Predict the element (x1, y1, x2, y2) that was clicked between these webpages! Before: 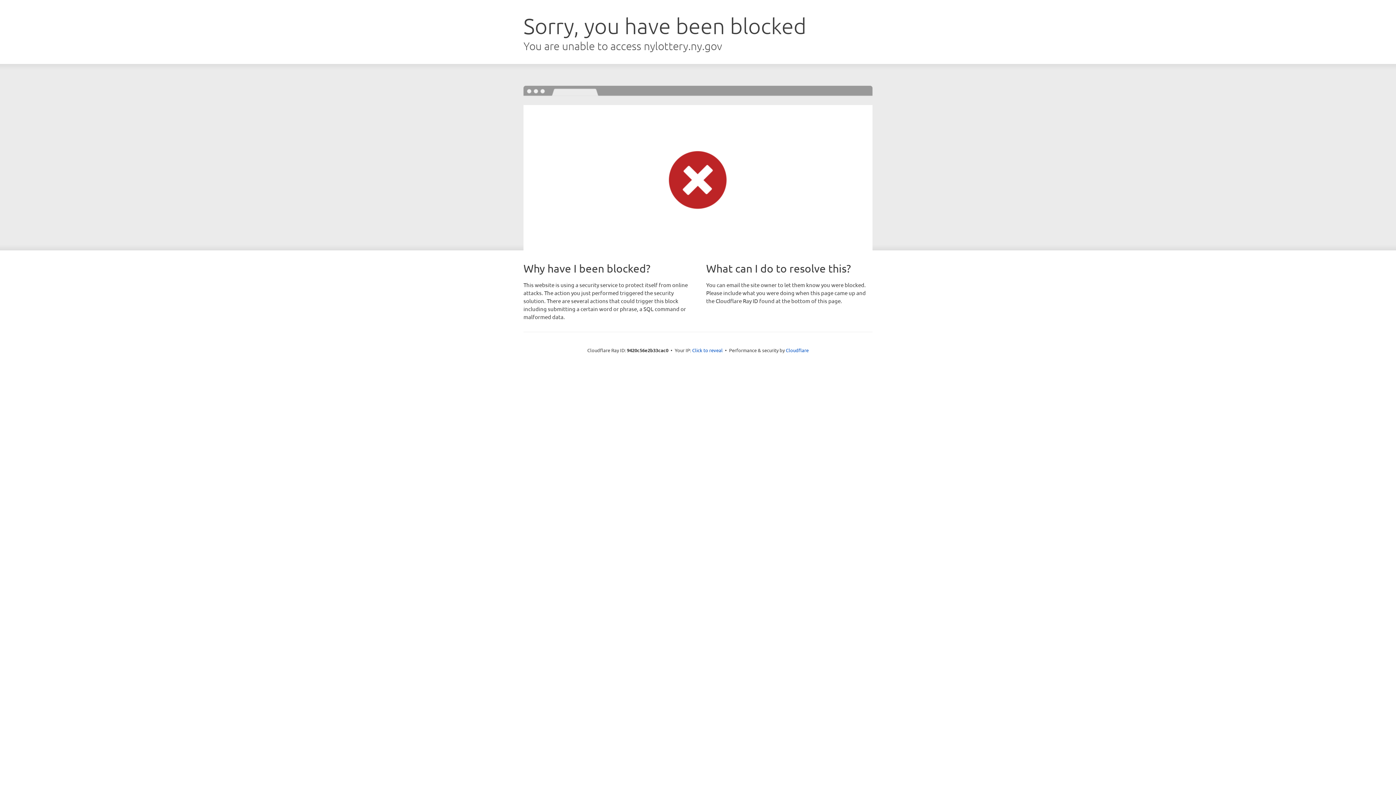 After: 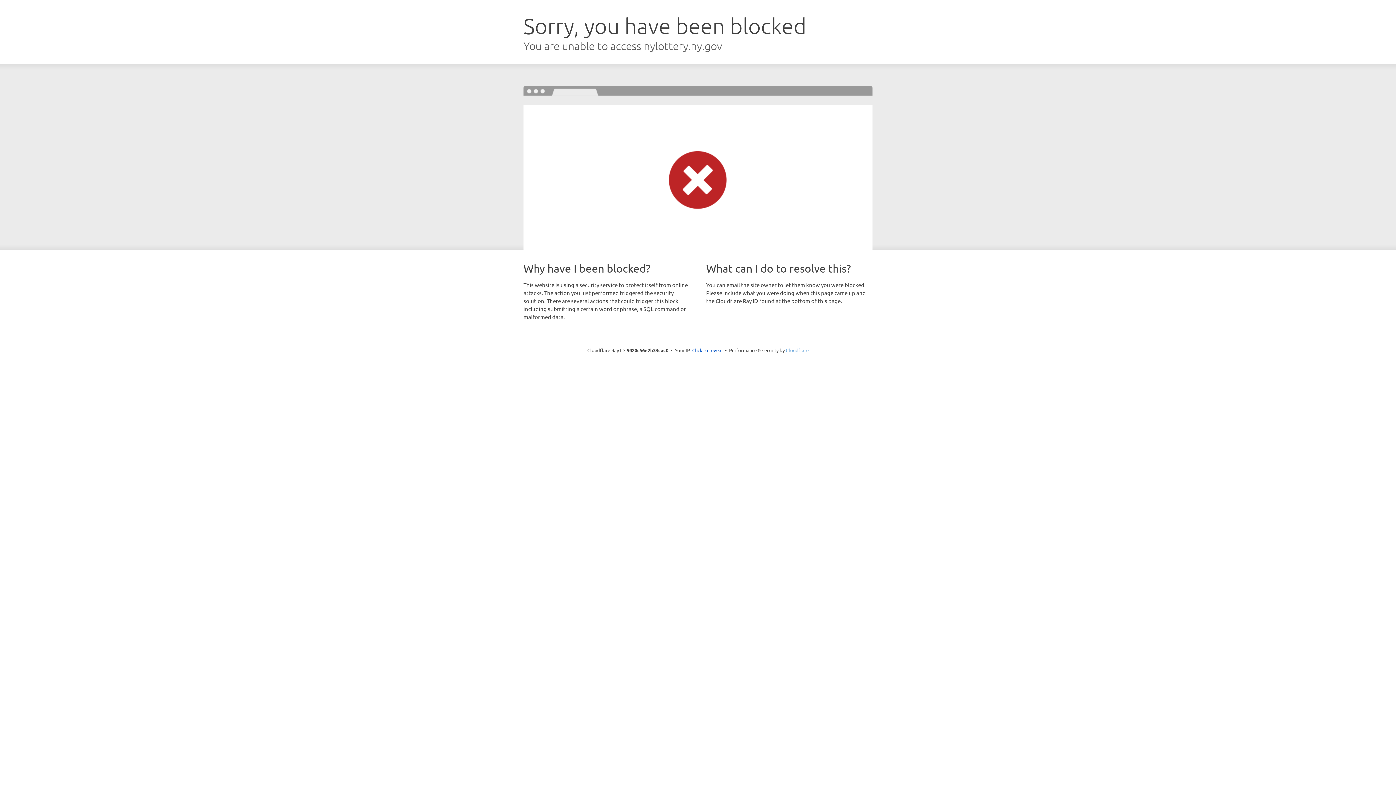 Action: bbox: (786, 347, 808, 353) label: Cloudflare